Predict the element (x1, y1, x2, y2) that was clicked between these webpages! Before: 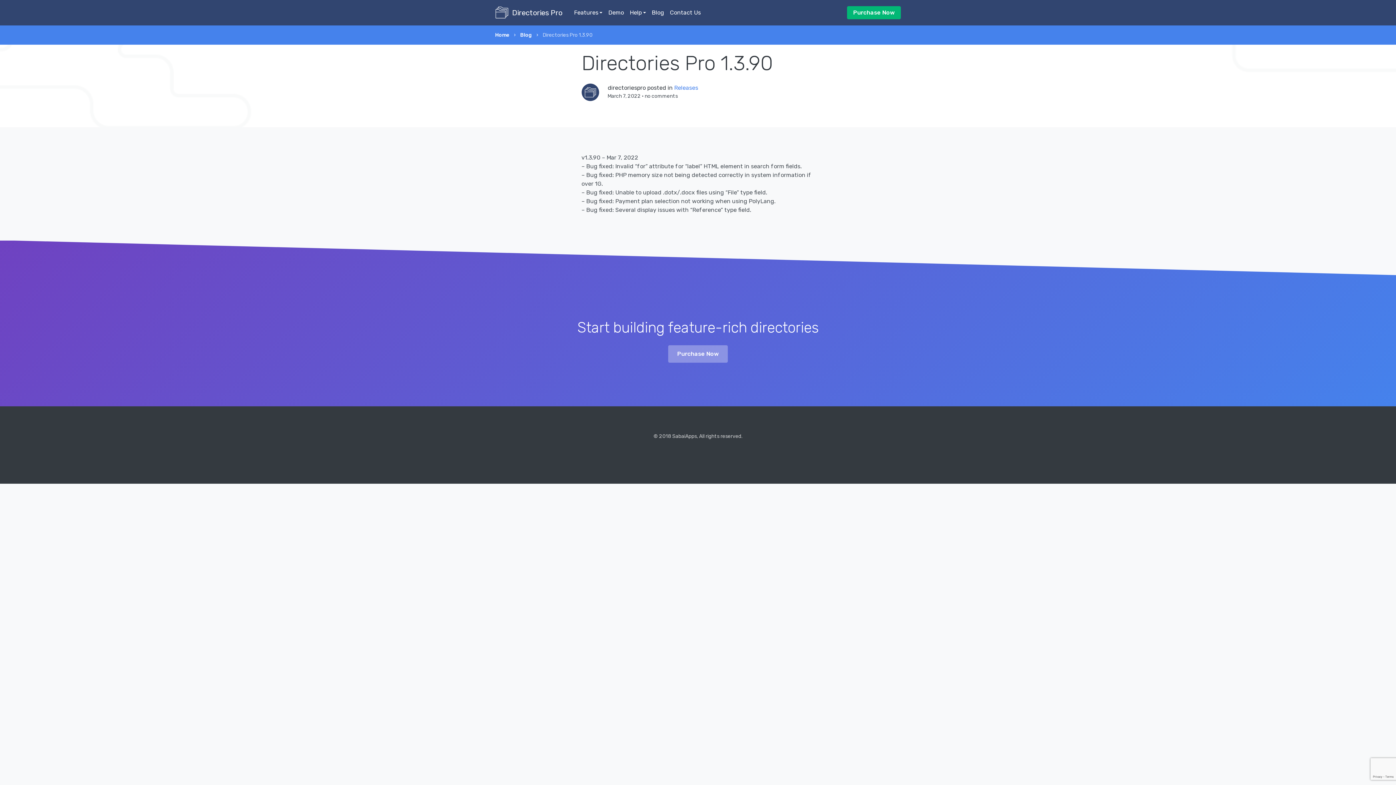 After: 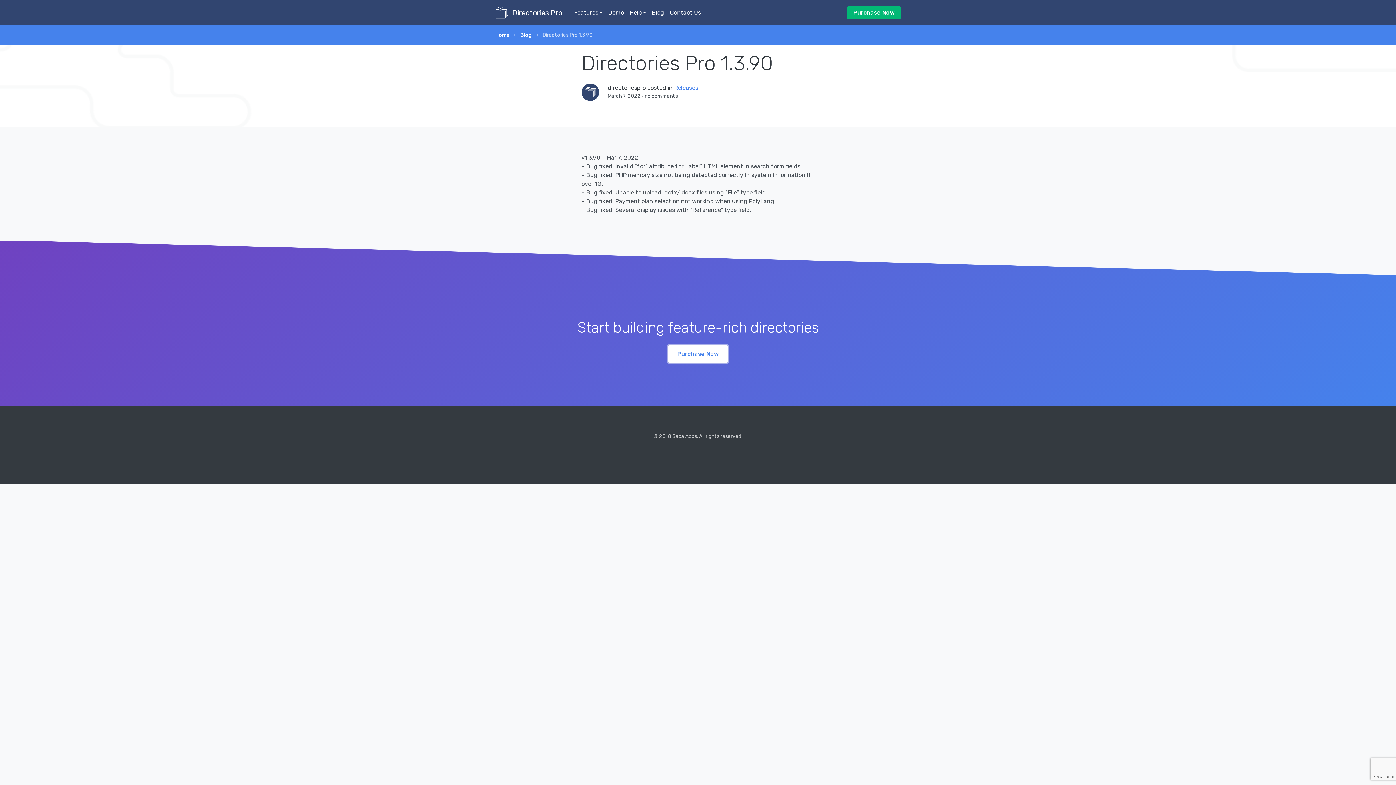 Action: label: Purchase Now bbox: (668, 345, 728, 362)